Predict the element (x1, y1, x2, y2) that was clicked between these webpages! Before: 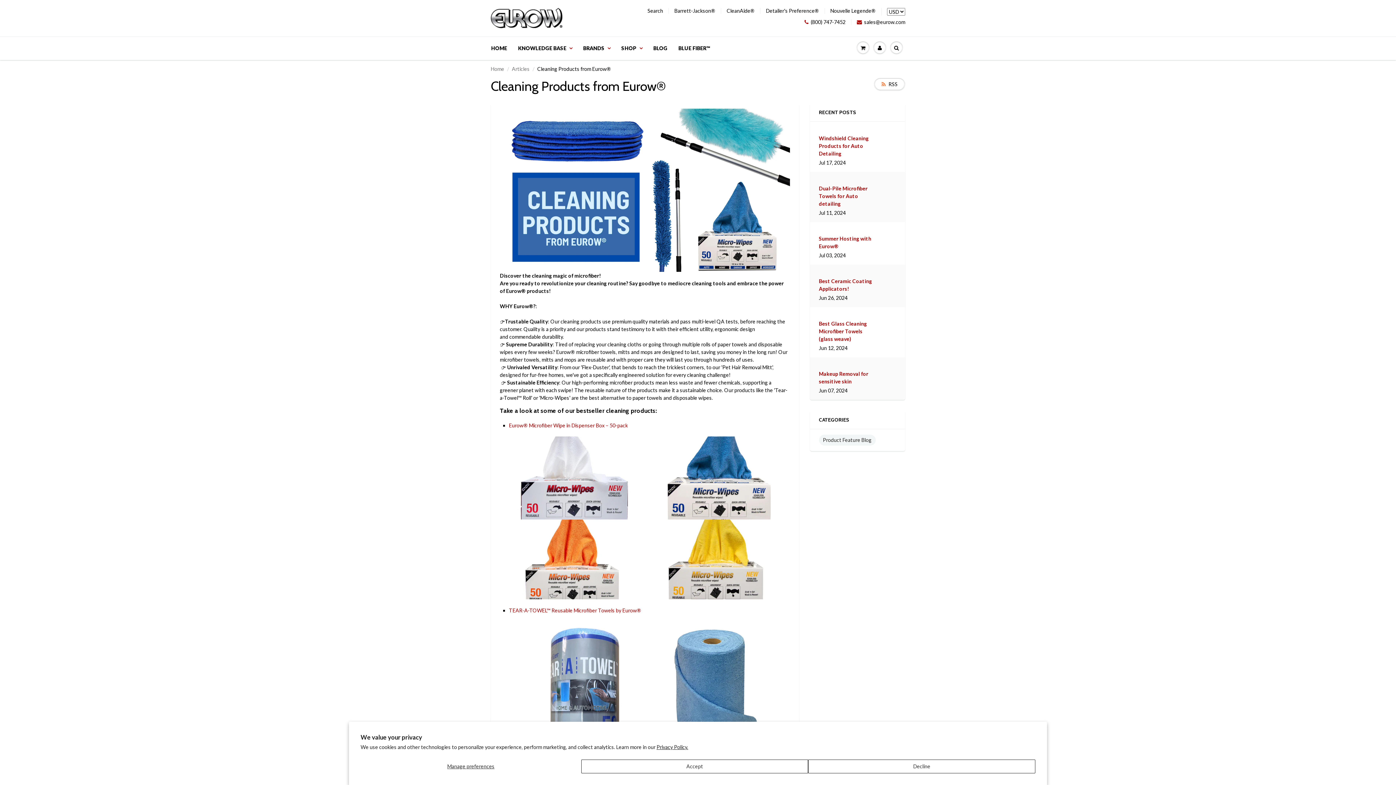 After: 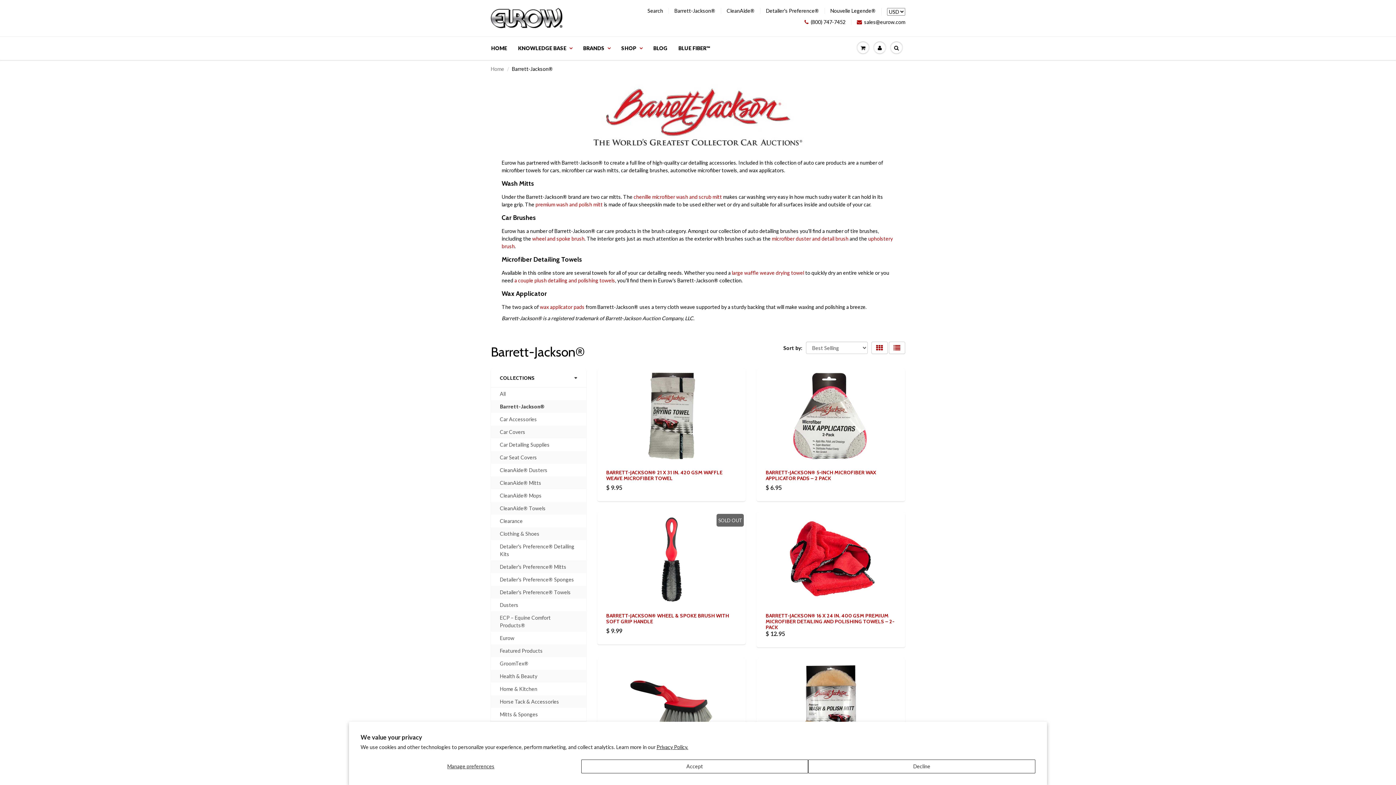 Action: label: Barrett-Jackson® bbox: (674, 8, 715, 13)